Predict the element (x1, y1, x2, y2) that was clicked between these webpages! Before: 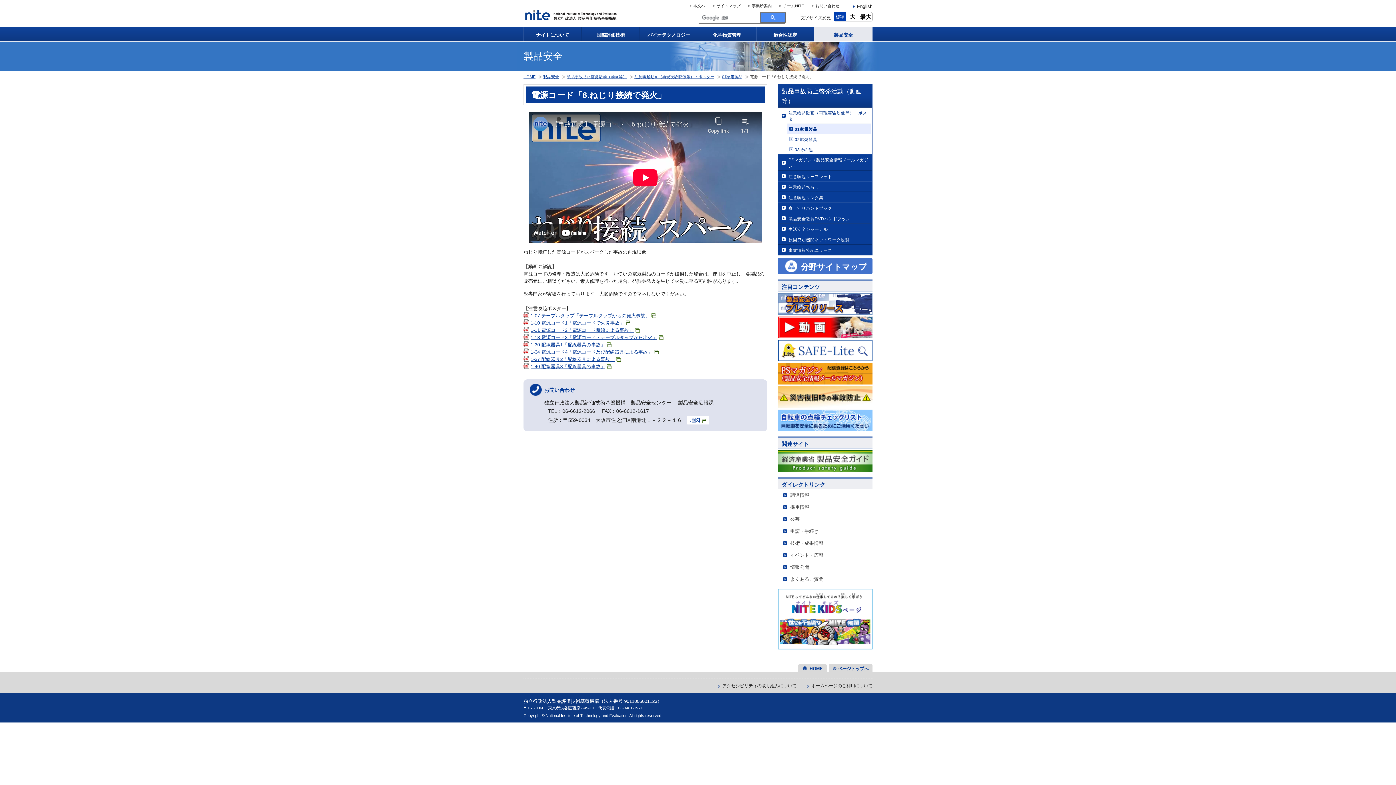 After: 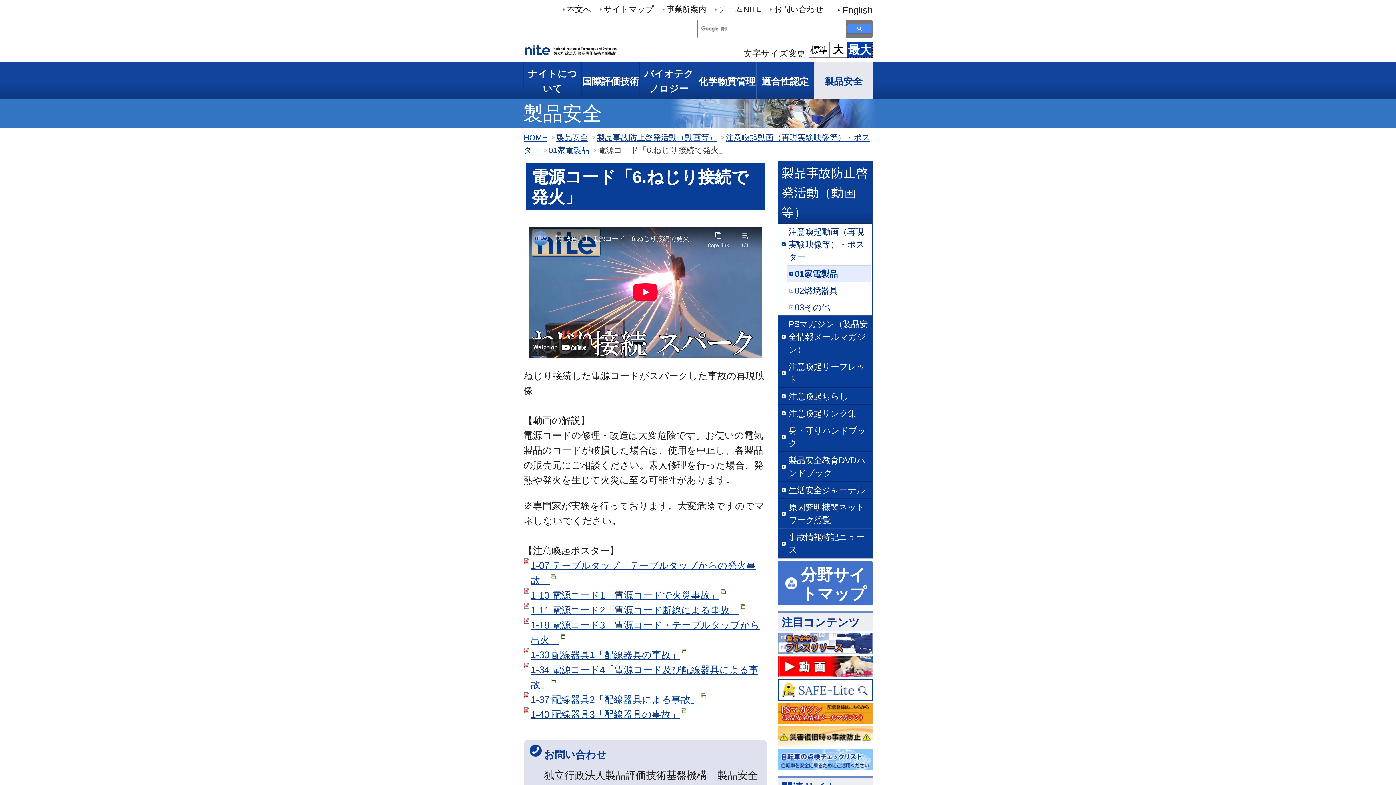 Action: label: 最大 bbox: (859, 12, 872, 21)